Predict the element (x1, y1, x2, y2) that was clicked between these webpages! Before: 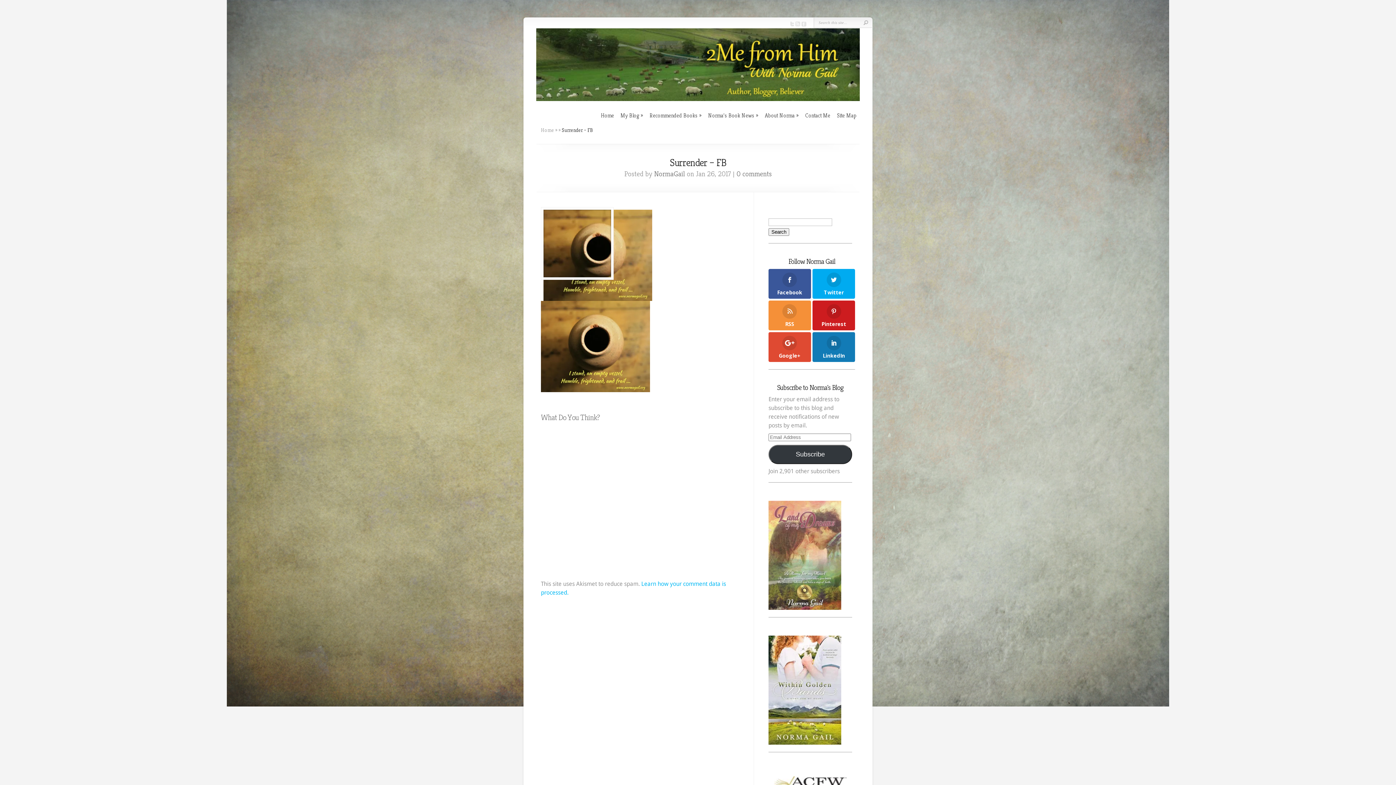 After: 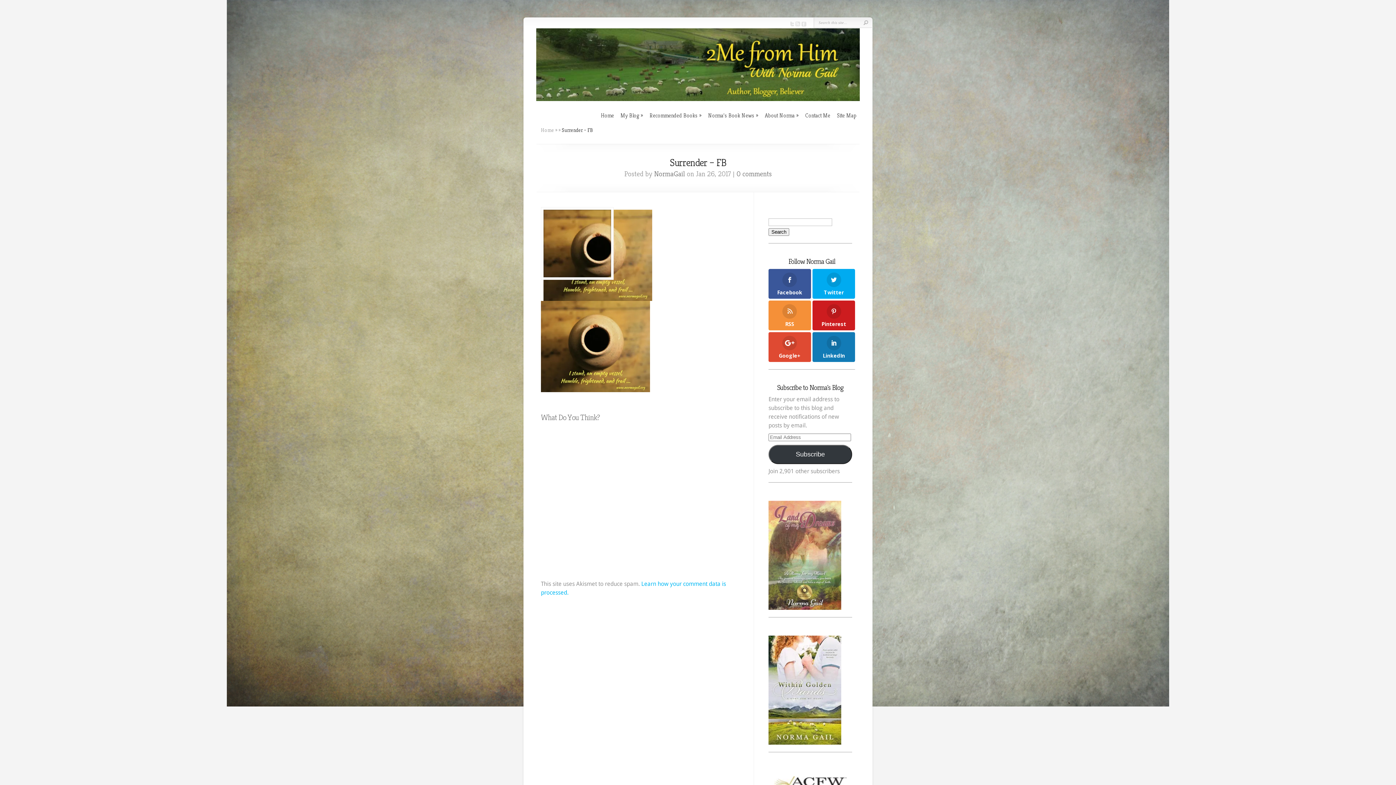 Action: bbox: (789, 21, 794, 28)